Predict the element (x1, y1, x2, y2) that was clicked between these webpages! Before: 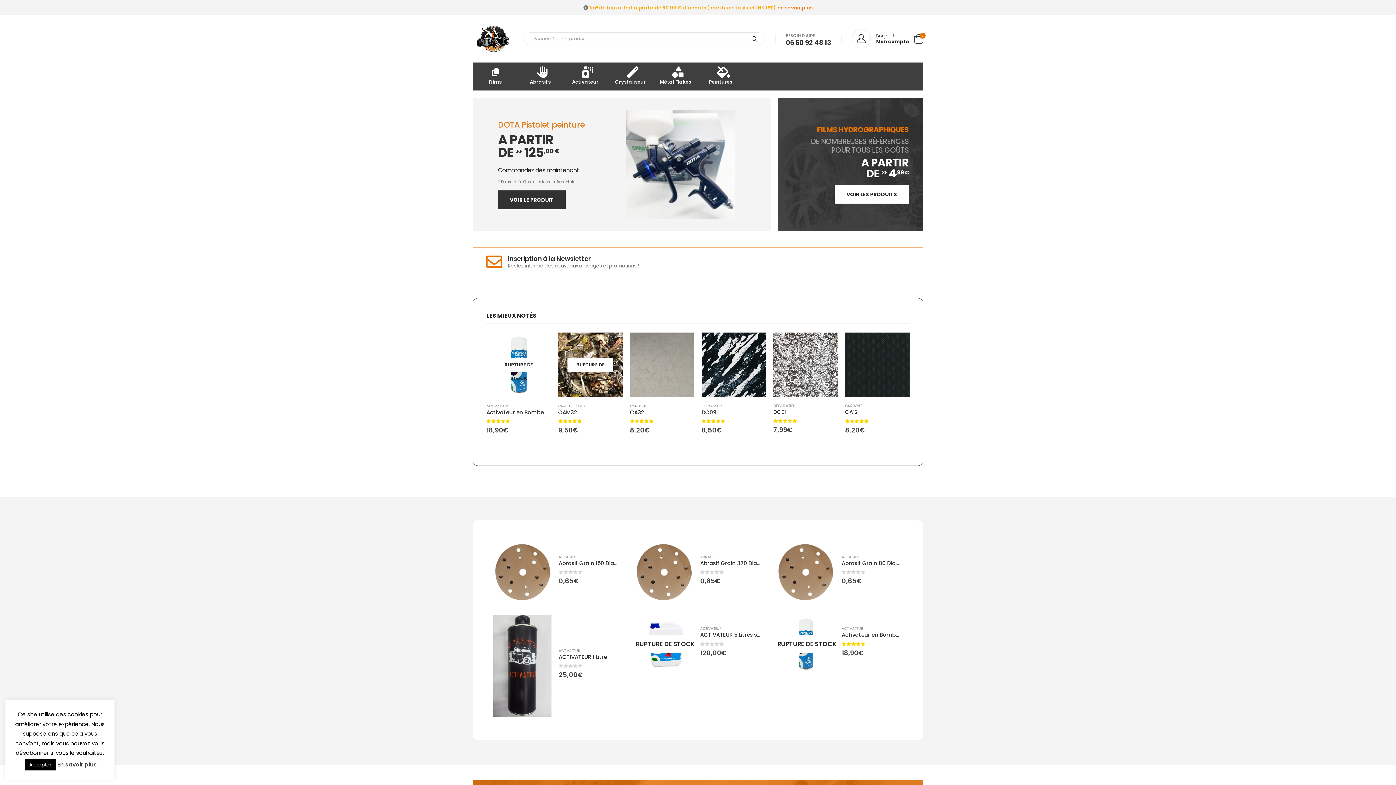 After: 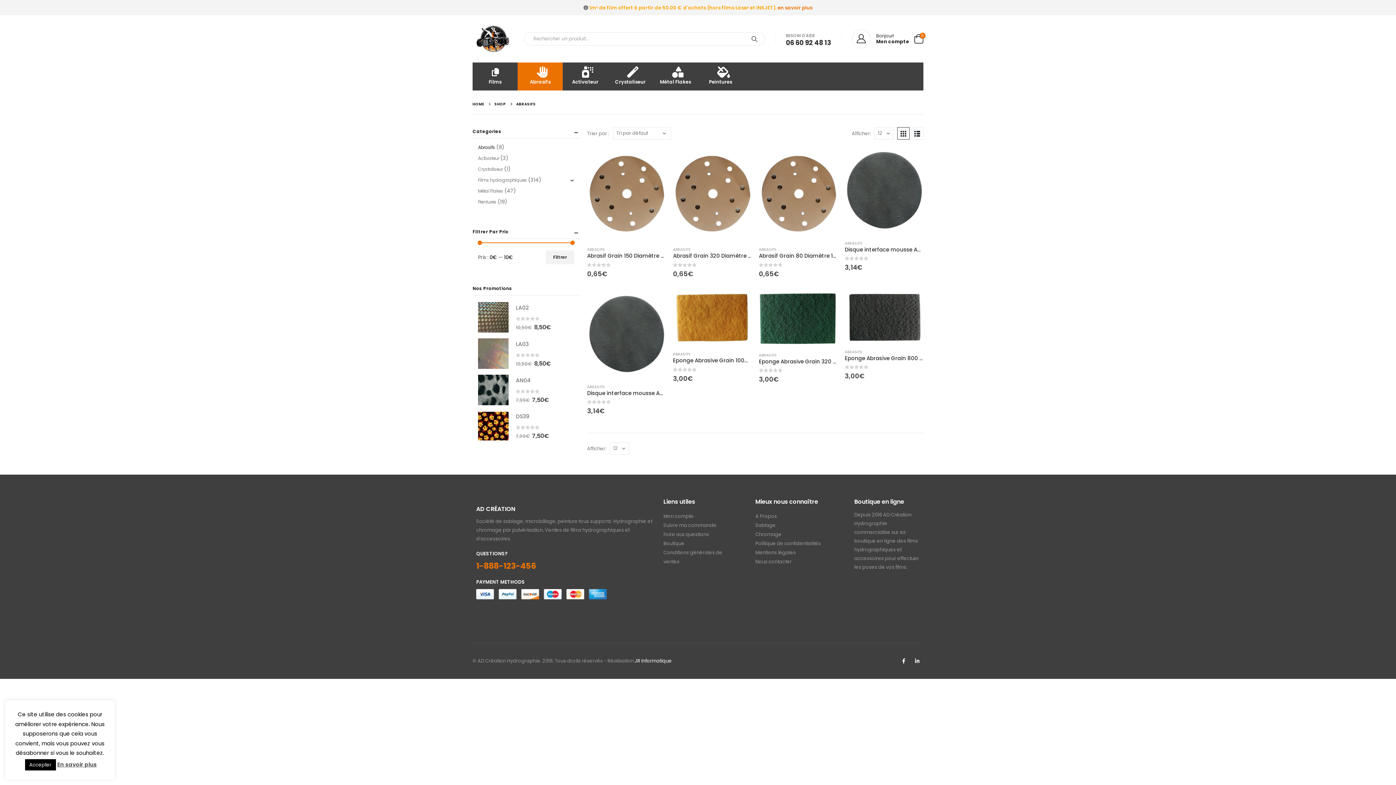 Action: label: Abrasifs bbox: (517, 62, 562, 90)